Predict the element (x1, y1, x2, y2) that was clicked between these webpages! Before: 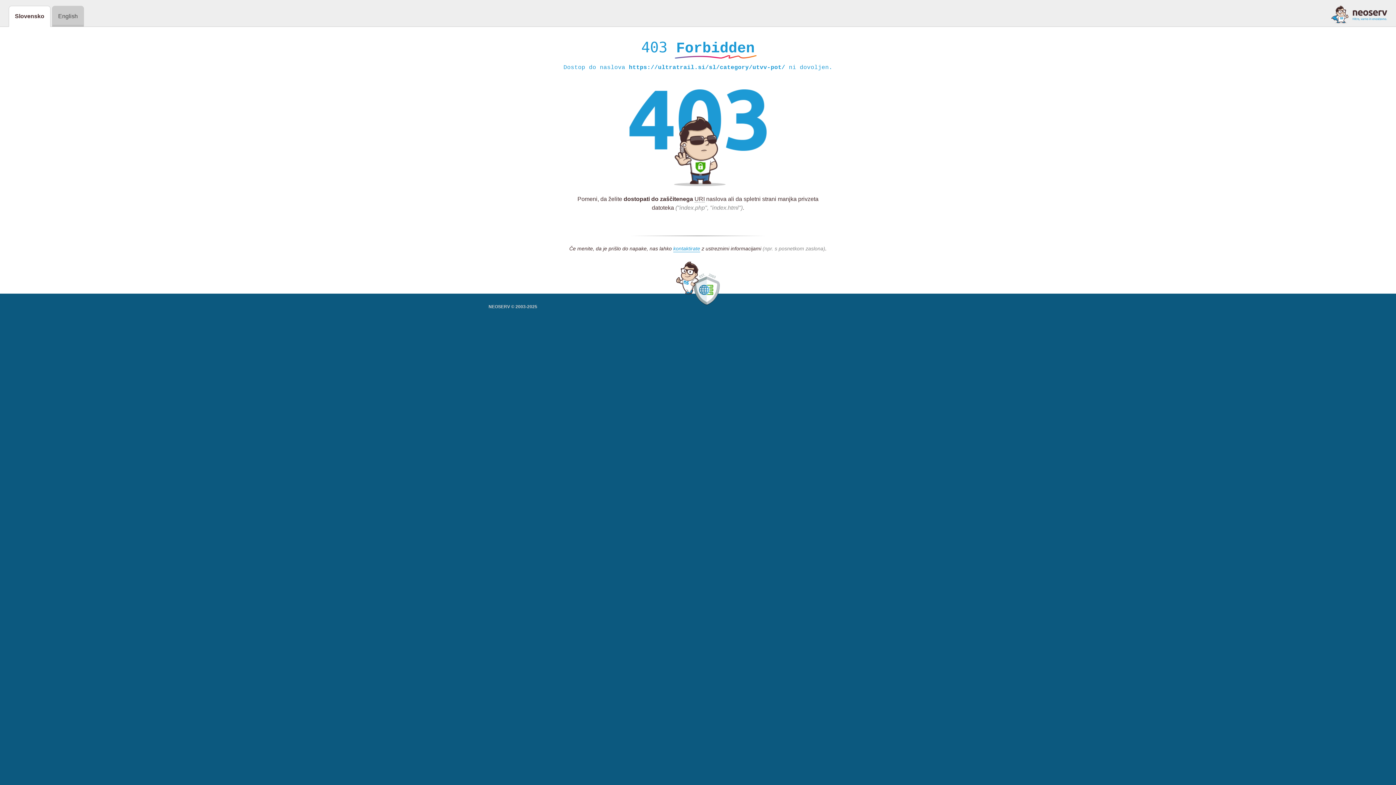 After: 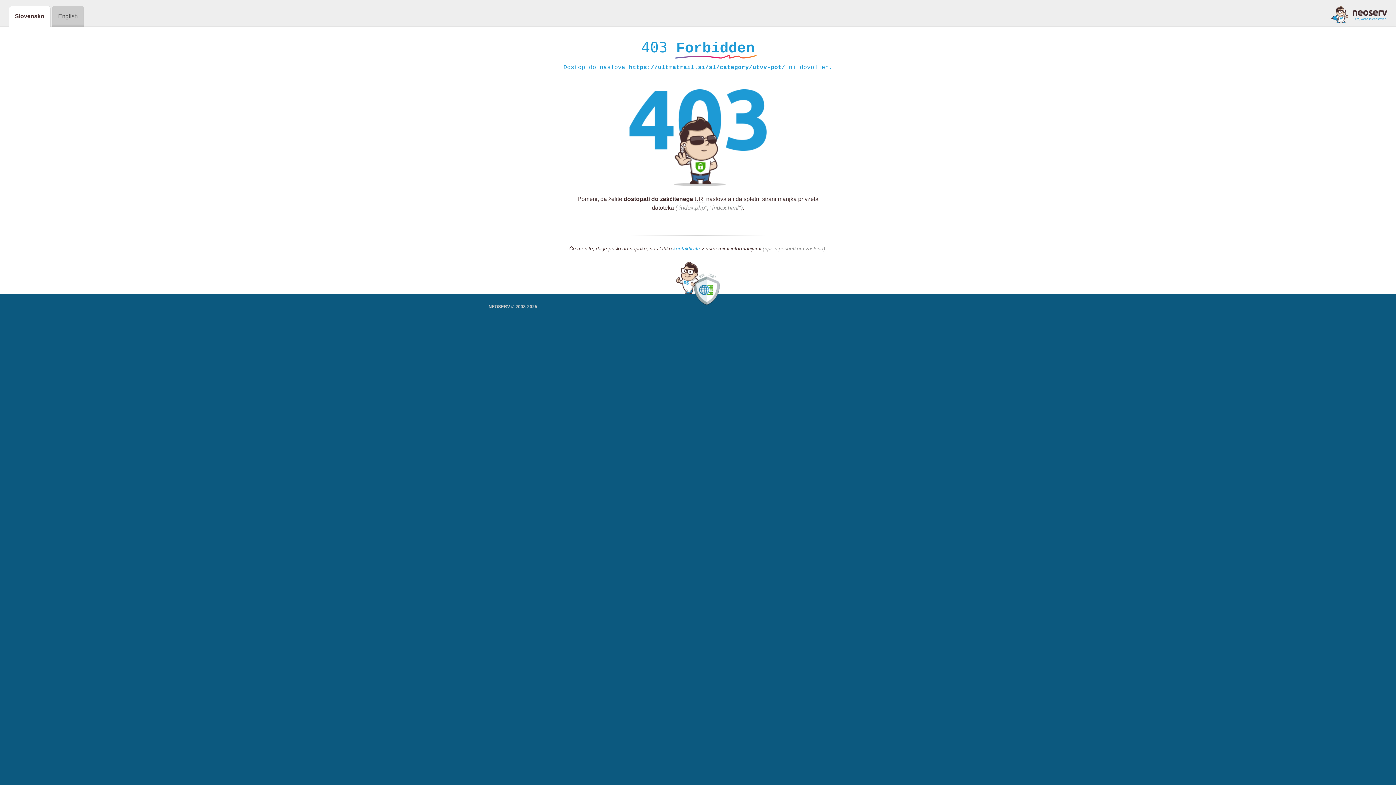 Action: bbox: (1331, 5, 1387, 23)